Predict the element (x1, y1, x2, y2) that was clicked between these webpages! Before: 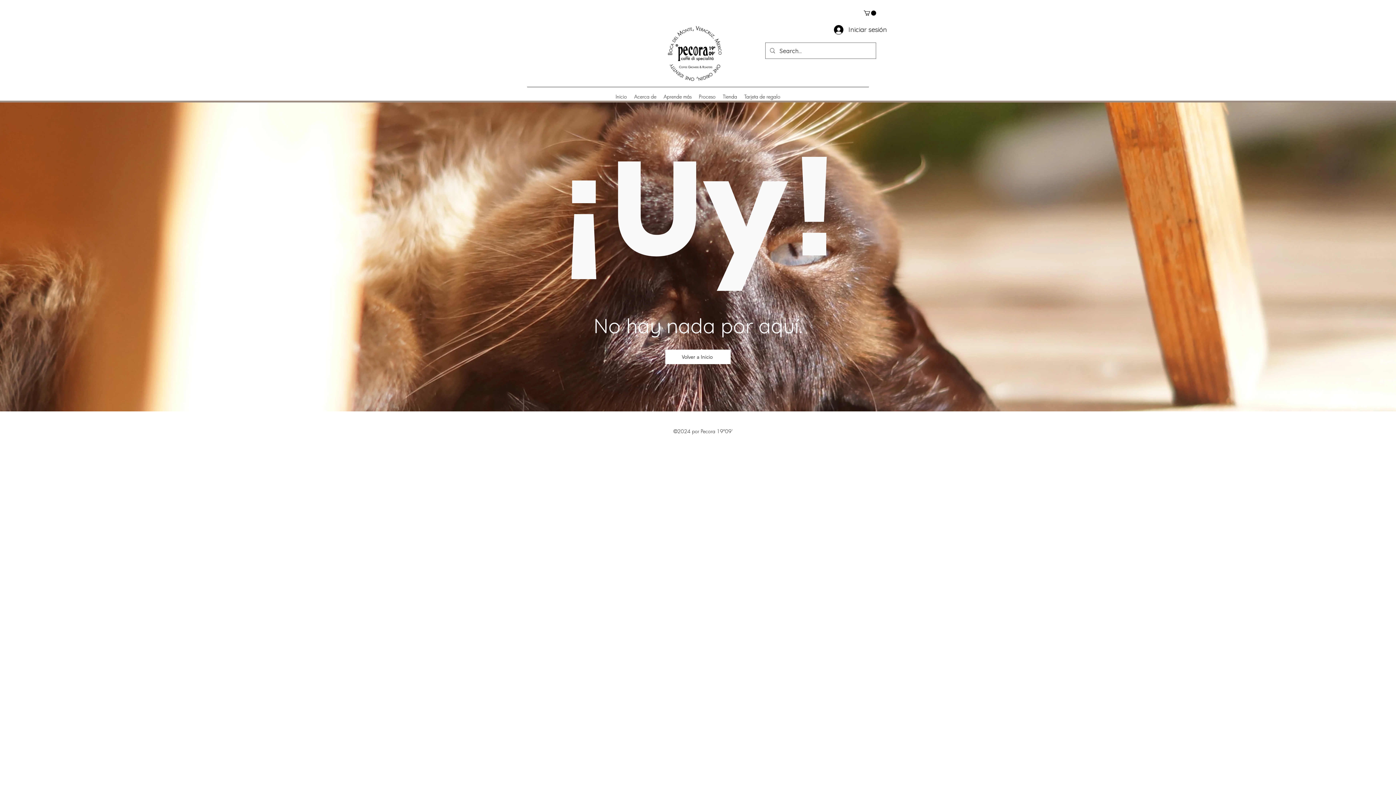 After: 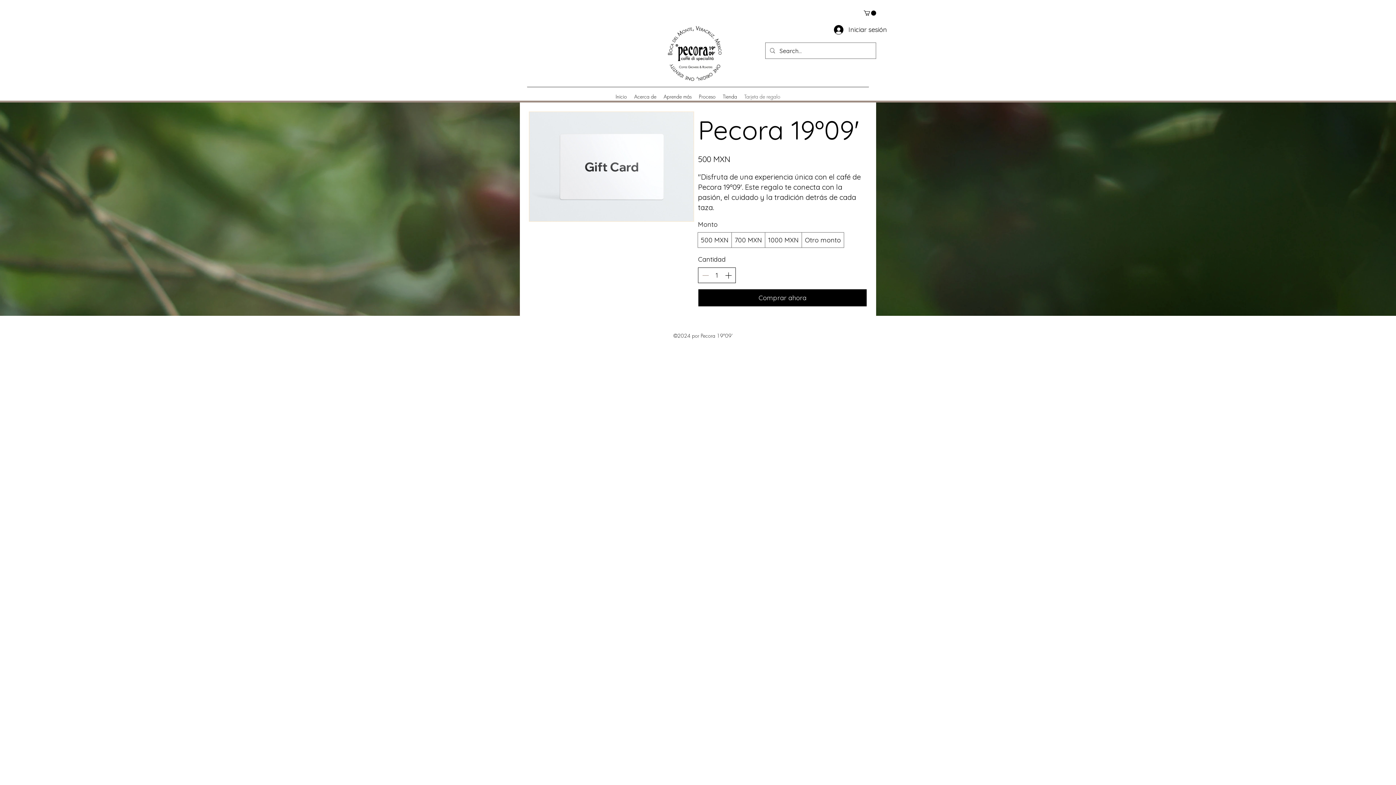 Action: label: Tarjeta de regalo bbox: (740, 91, 784, 102)